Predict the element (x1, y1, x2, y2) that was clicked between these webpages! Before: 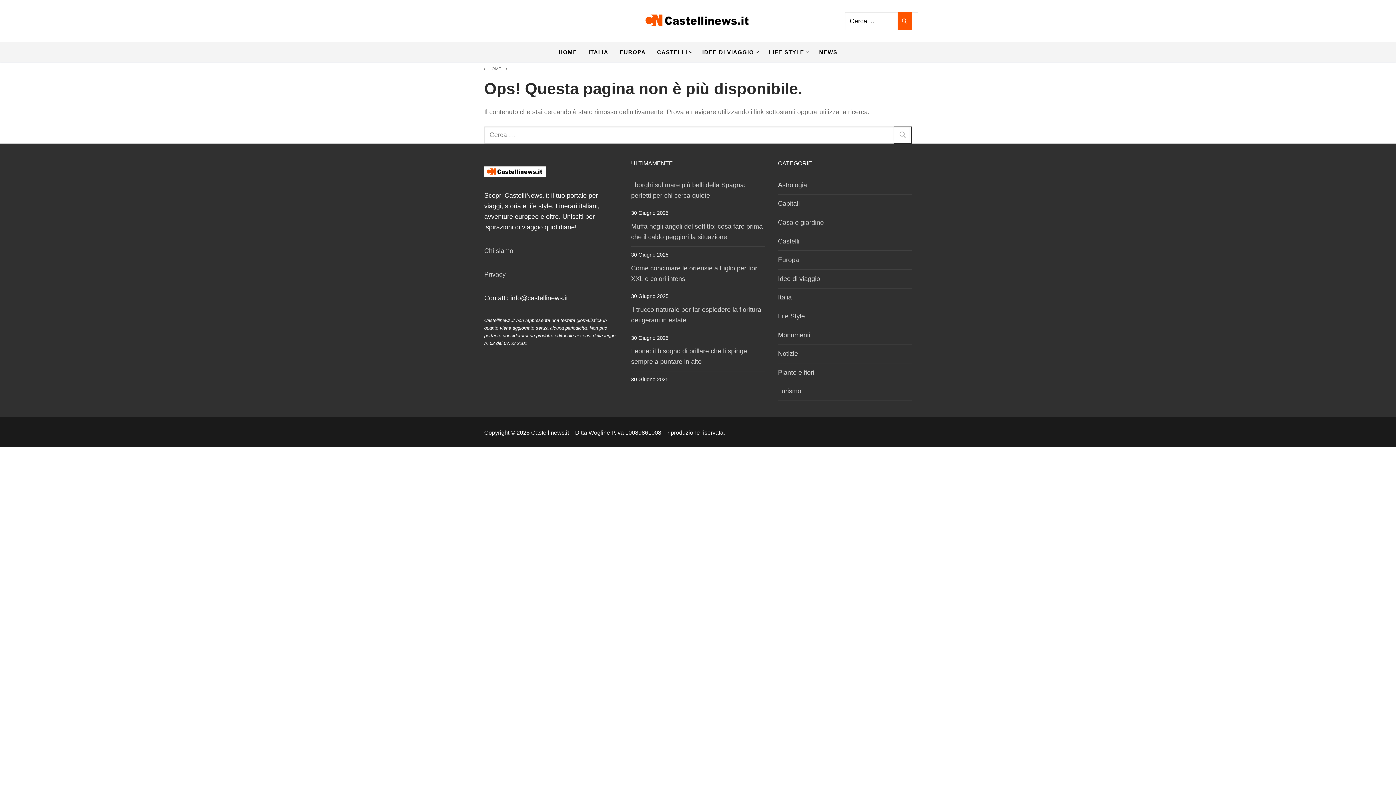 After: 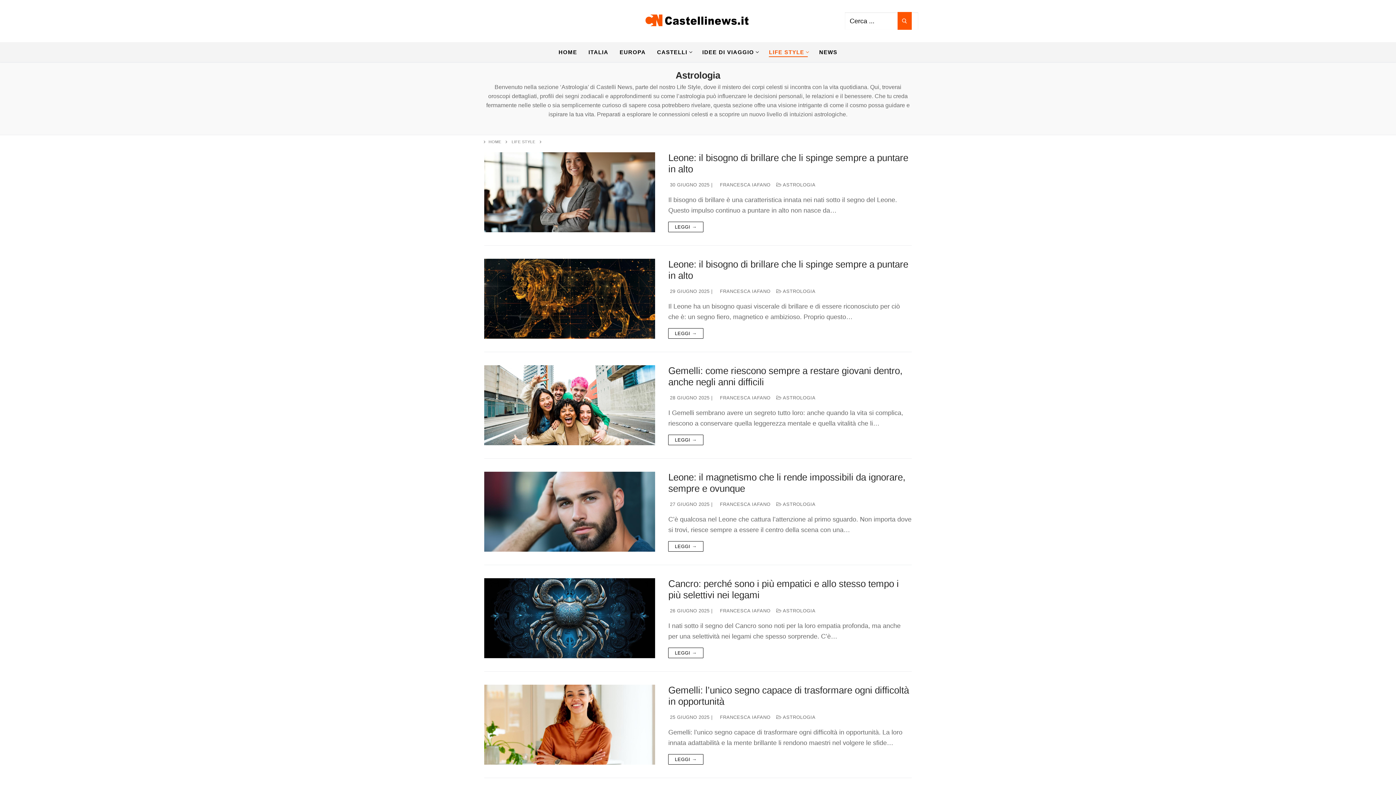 Action: label: Astrologia bbox: (778, 179, 912, 194)